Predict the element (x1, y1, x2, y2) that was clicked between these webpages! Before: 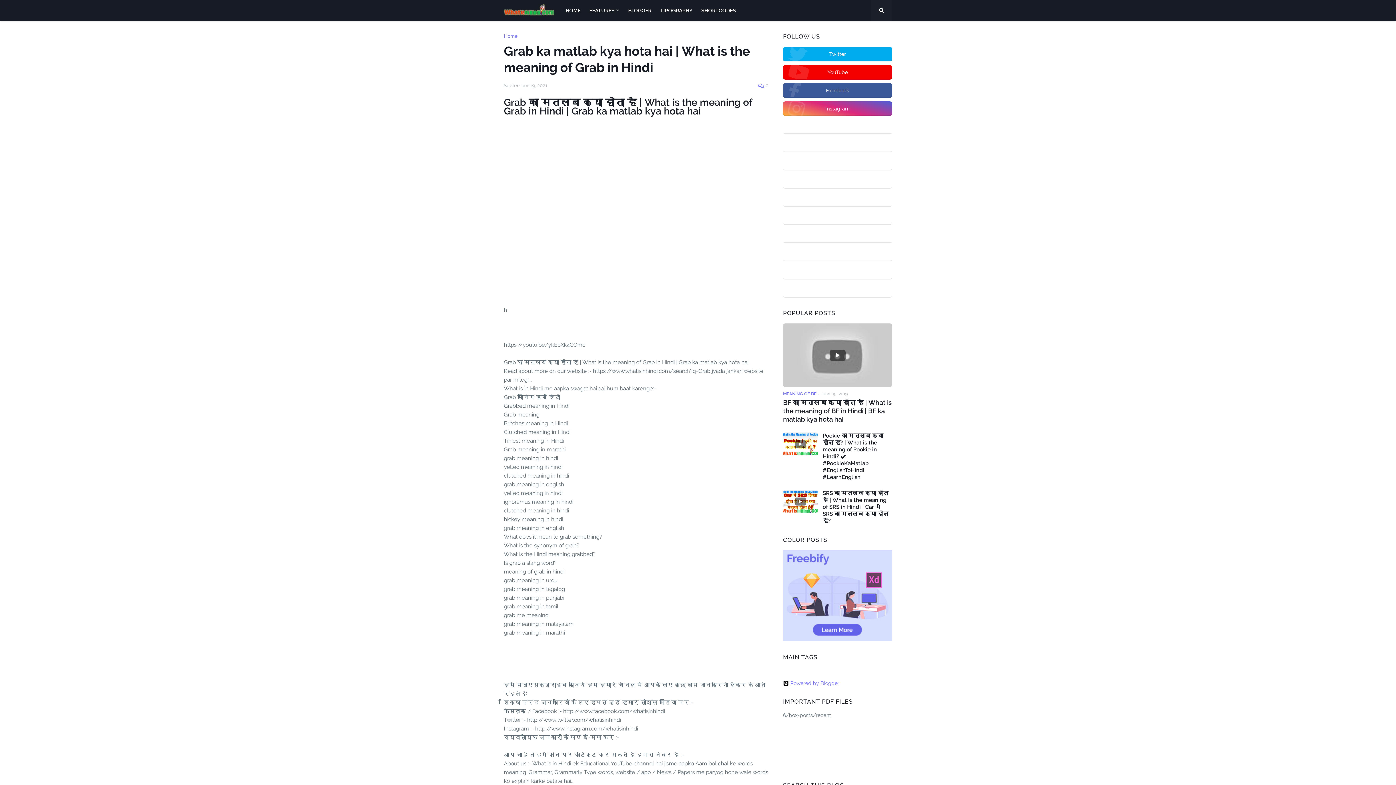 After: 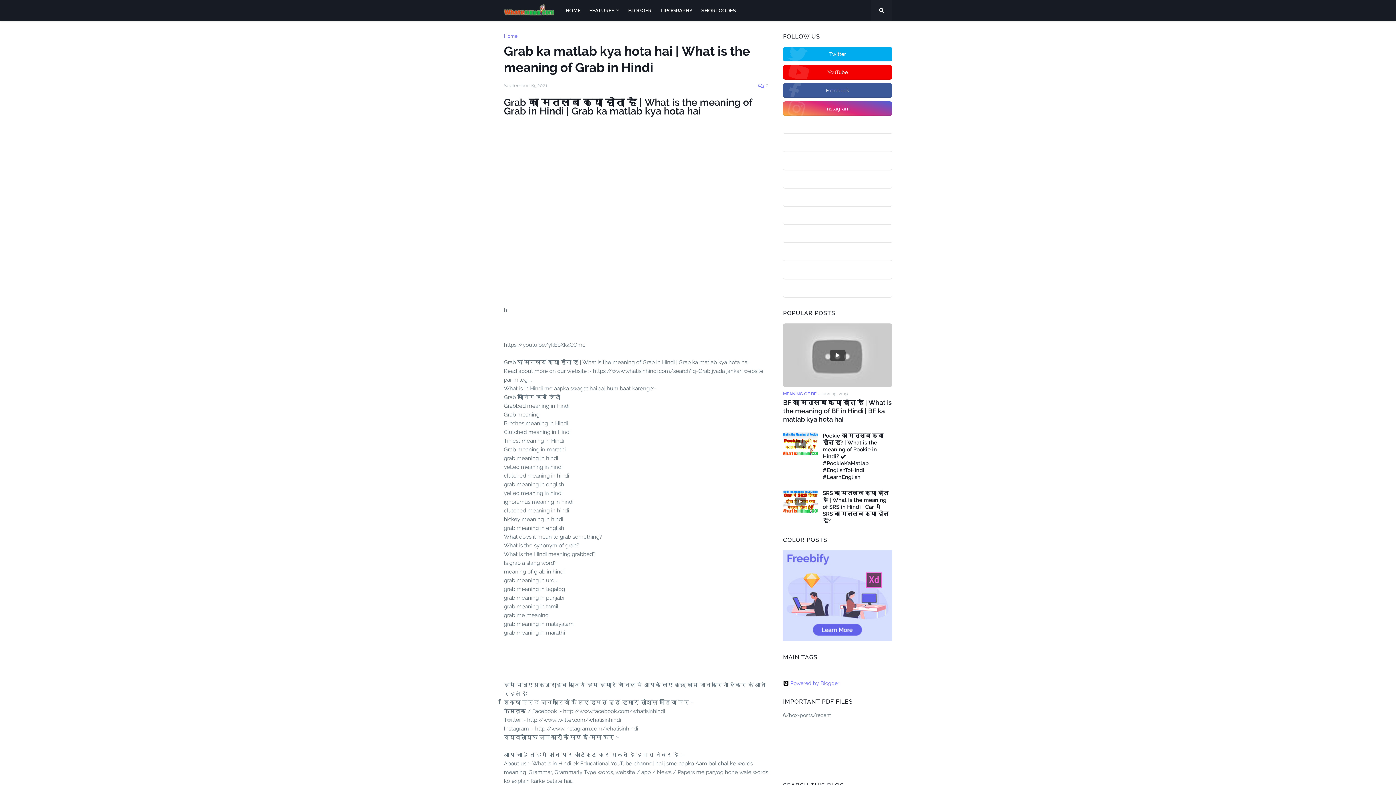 Action: bbox: (783, 174, 892, 188)